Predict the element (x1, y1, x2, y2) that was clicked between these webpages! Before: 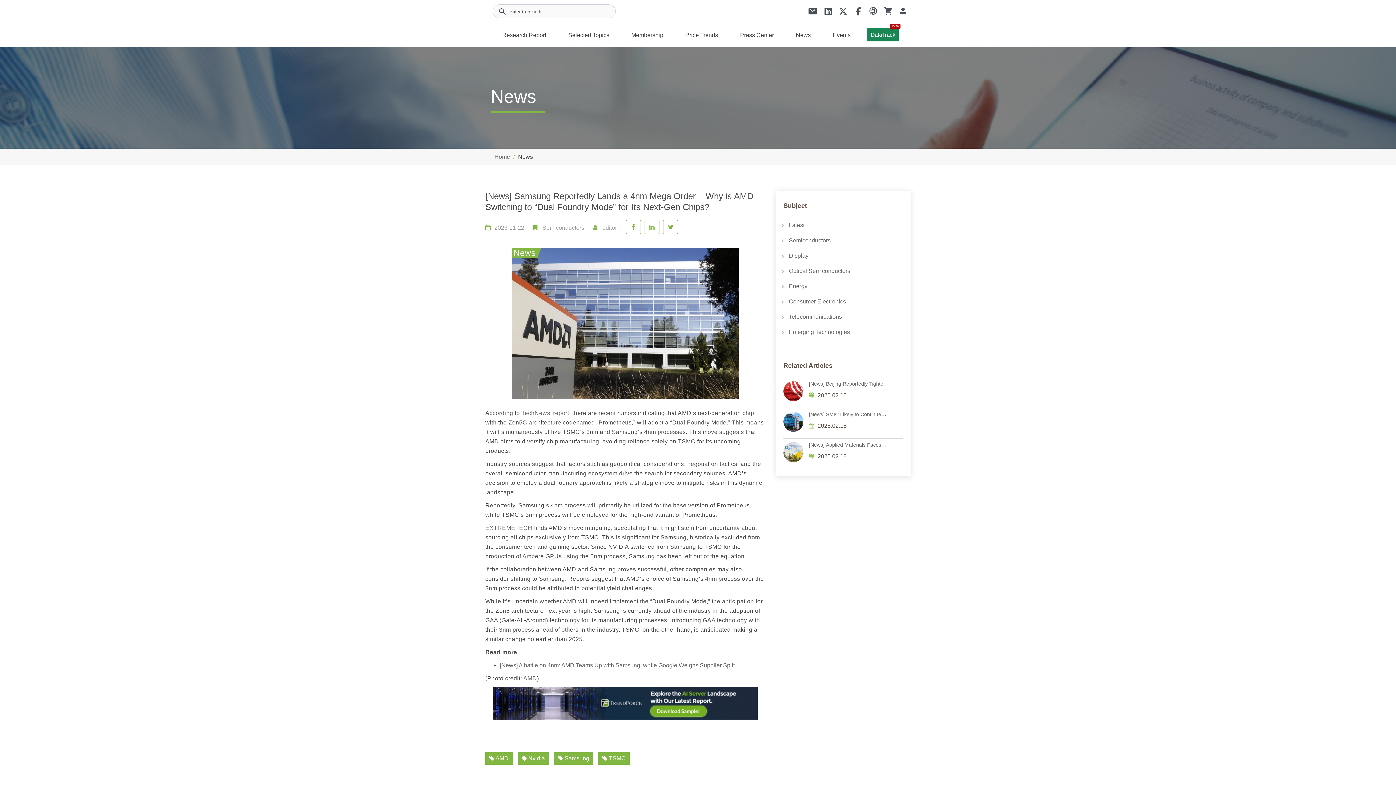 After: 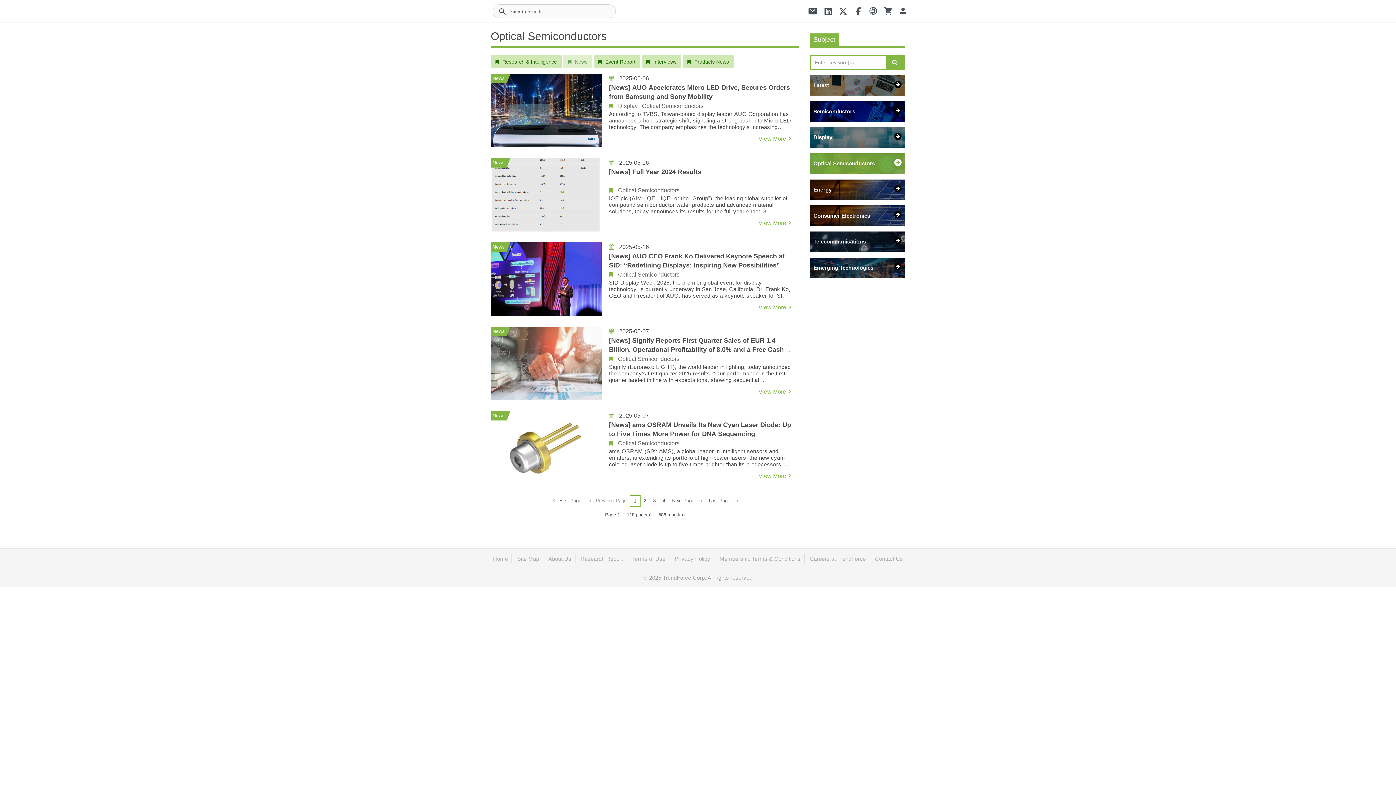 Action: label: Optical Semiconductors bbox: (783, 263, 903, 278)